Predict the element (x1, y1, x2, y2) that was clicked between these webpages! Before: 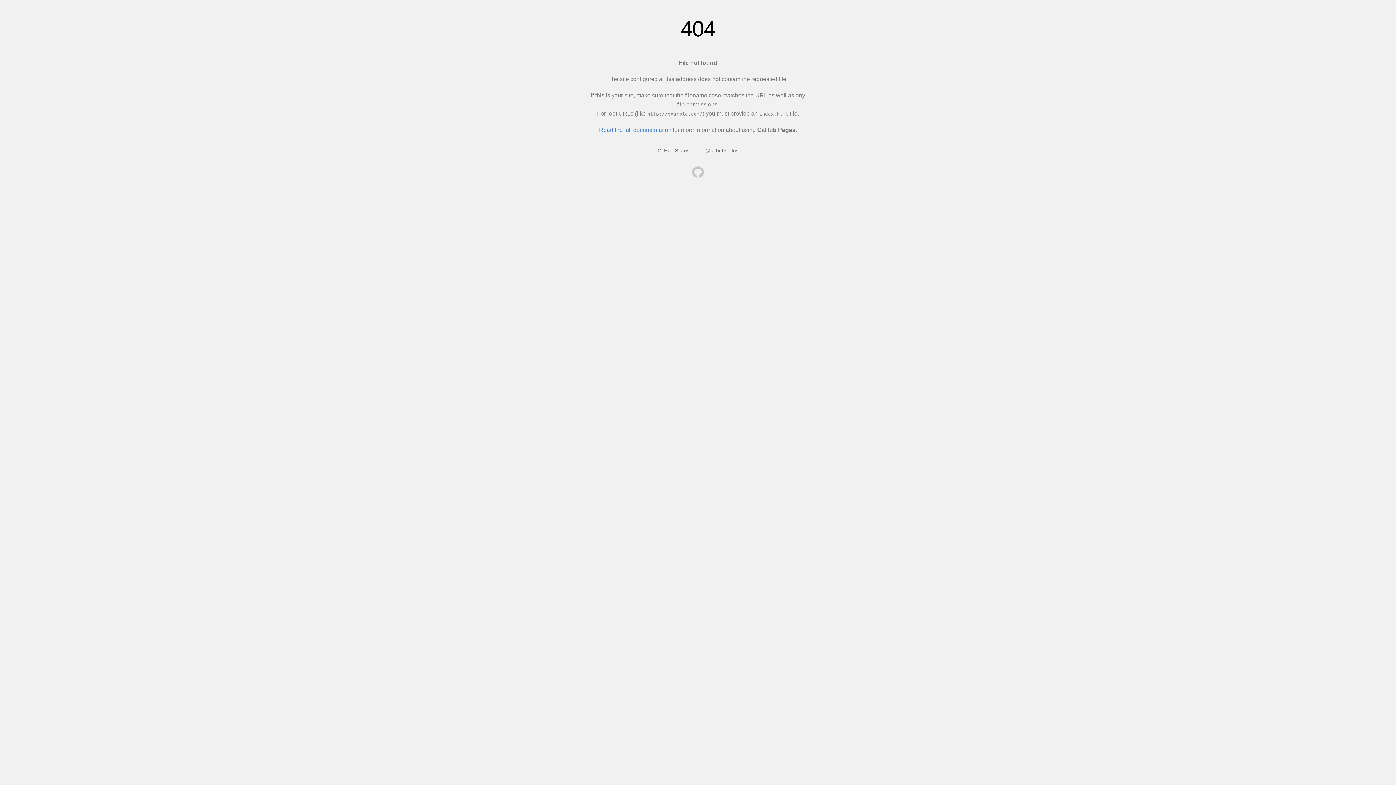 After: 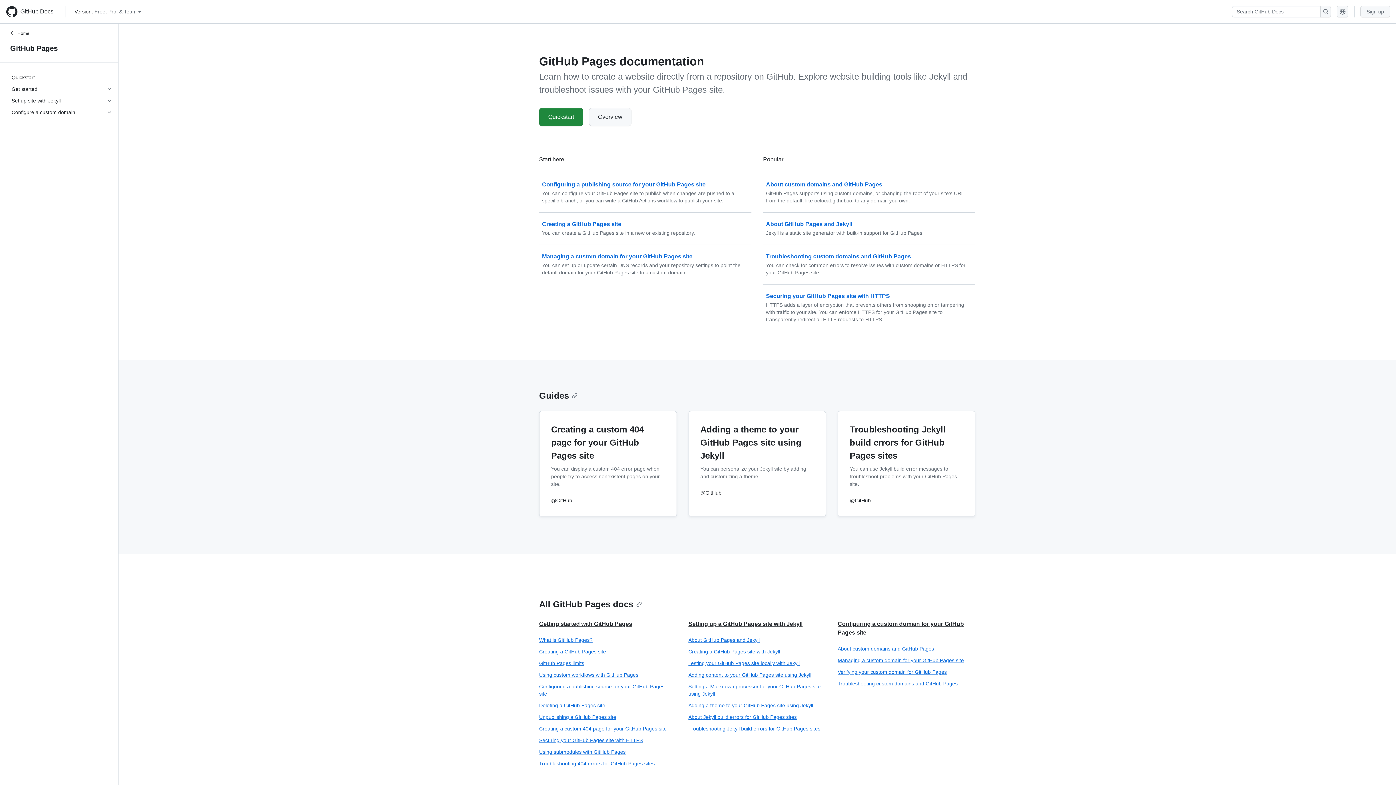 Action: bbox: (599, 126, 671, 133) label: Read the full documentation